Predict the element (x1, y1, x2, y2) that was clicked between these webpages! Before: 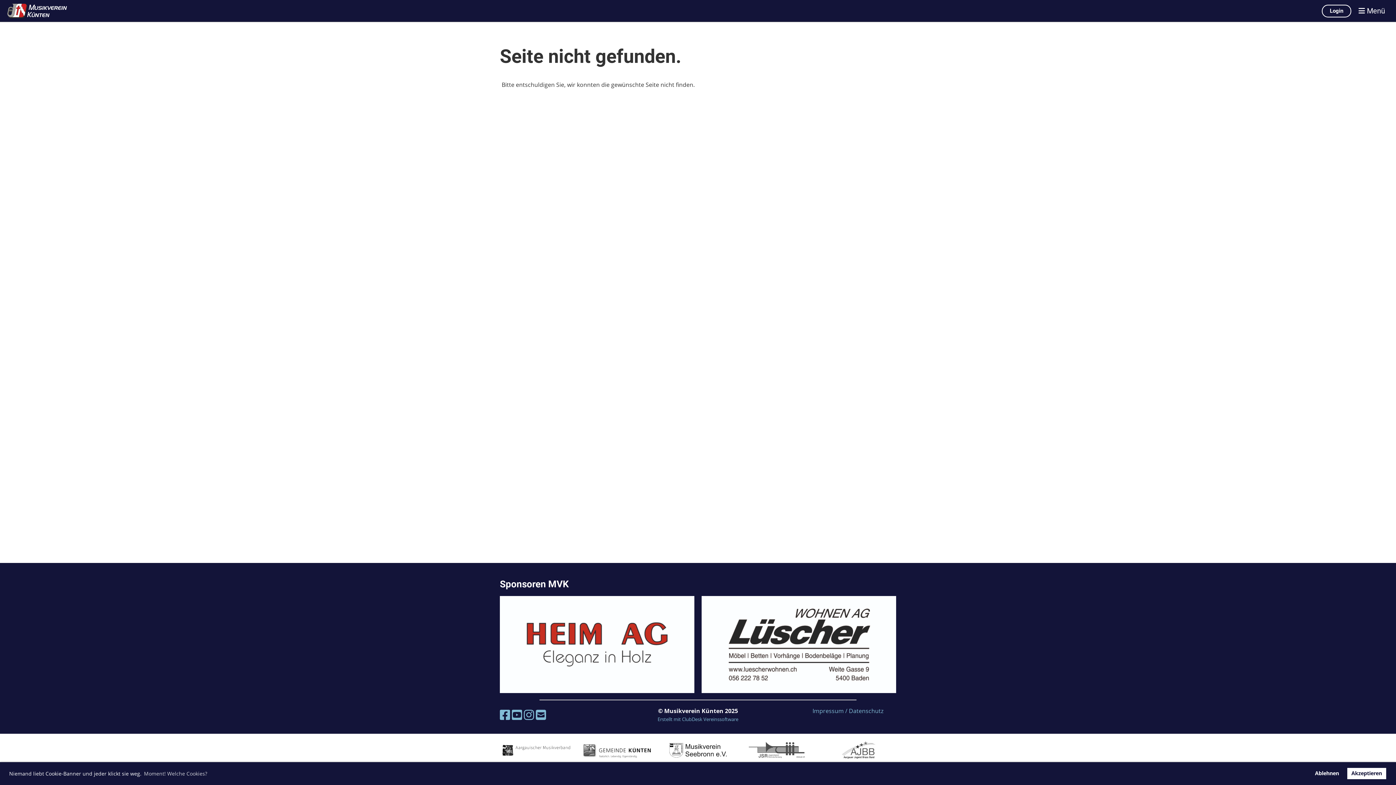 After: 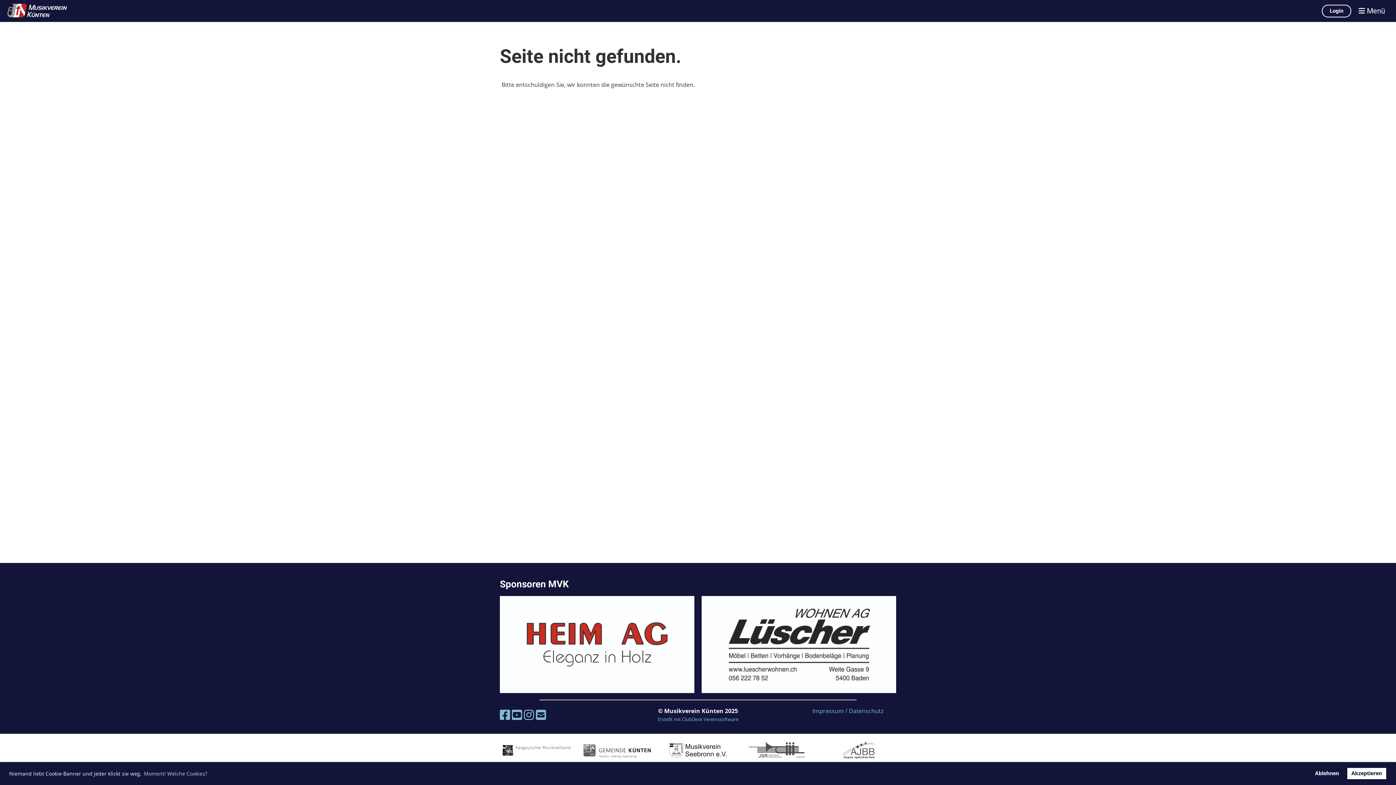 Action: bbox: (500, 596, 694, 693)